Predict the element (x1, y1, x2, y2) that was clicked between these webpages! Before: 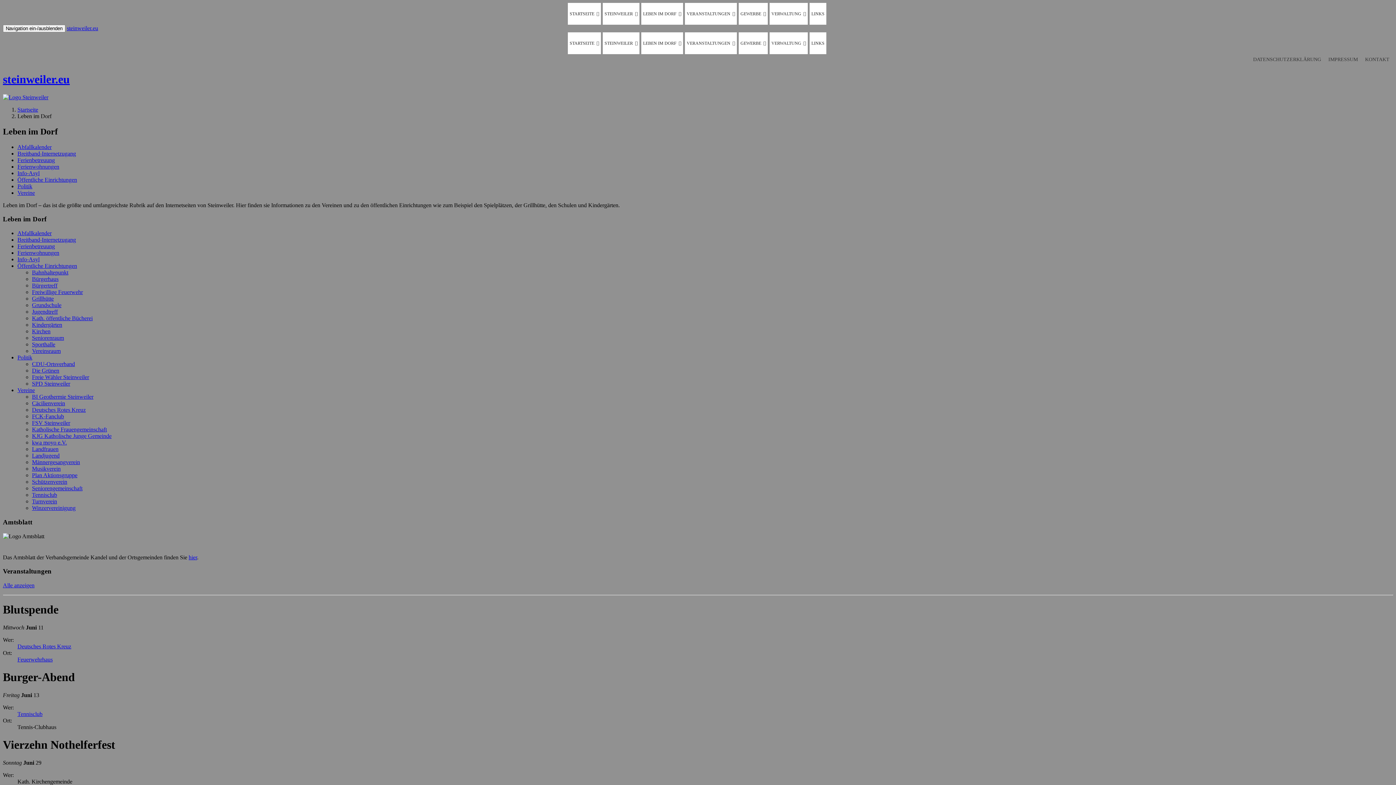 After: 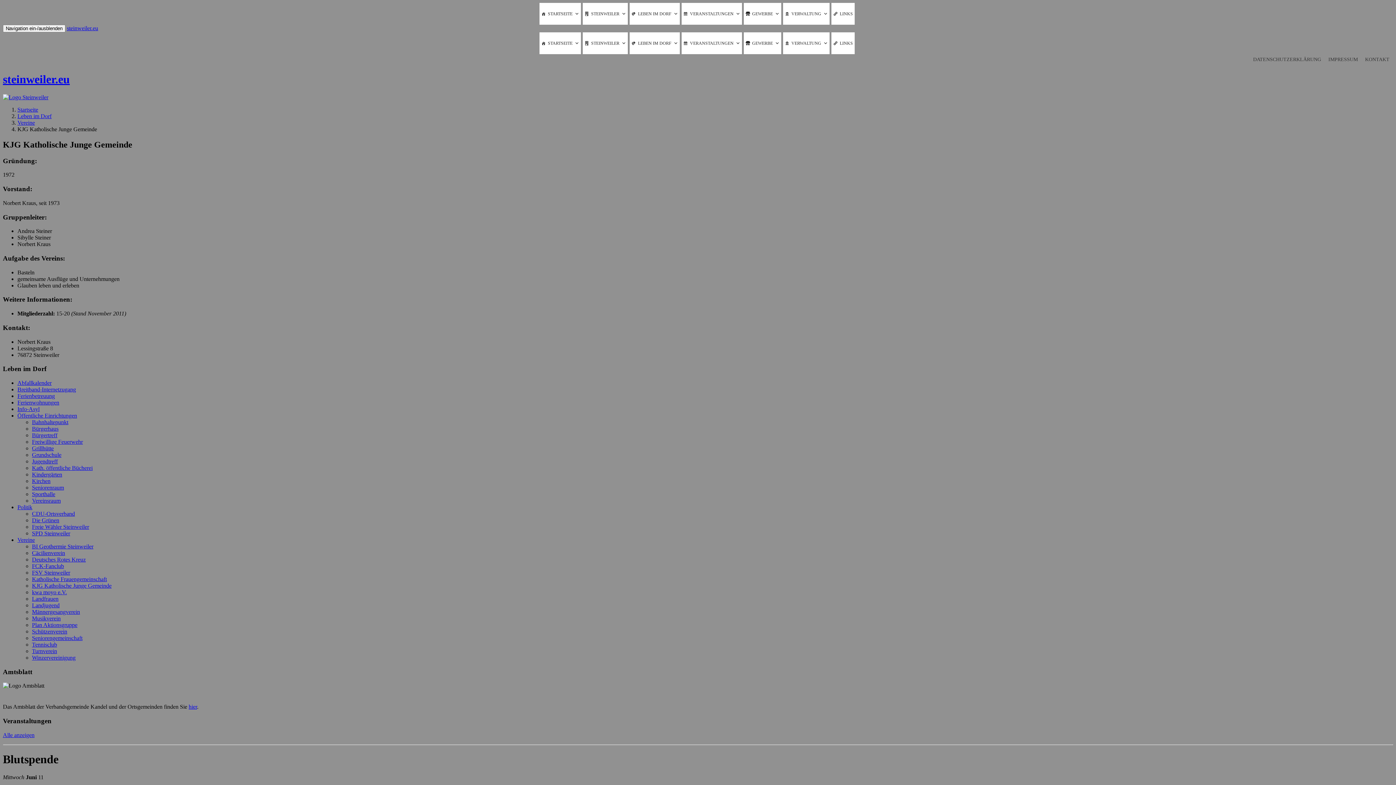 Action: label: KJG Katholische Junge Gemeinde bbox: (32, 433, 111, 439)